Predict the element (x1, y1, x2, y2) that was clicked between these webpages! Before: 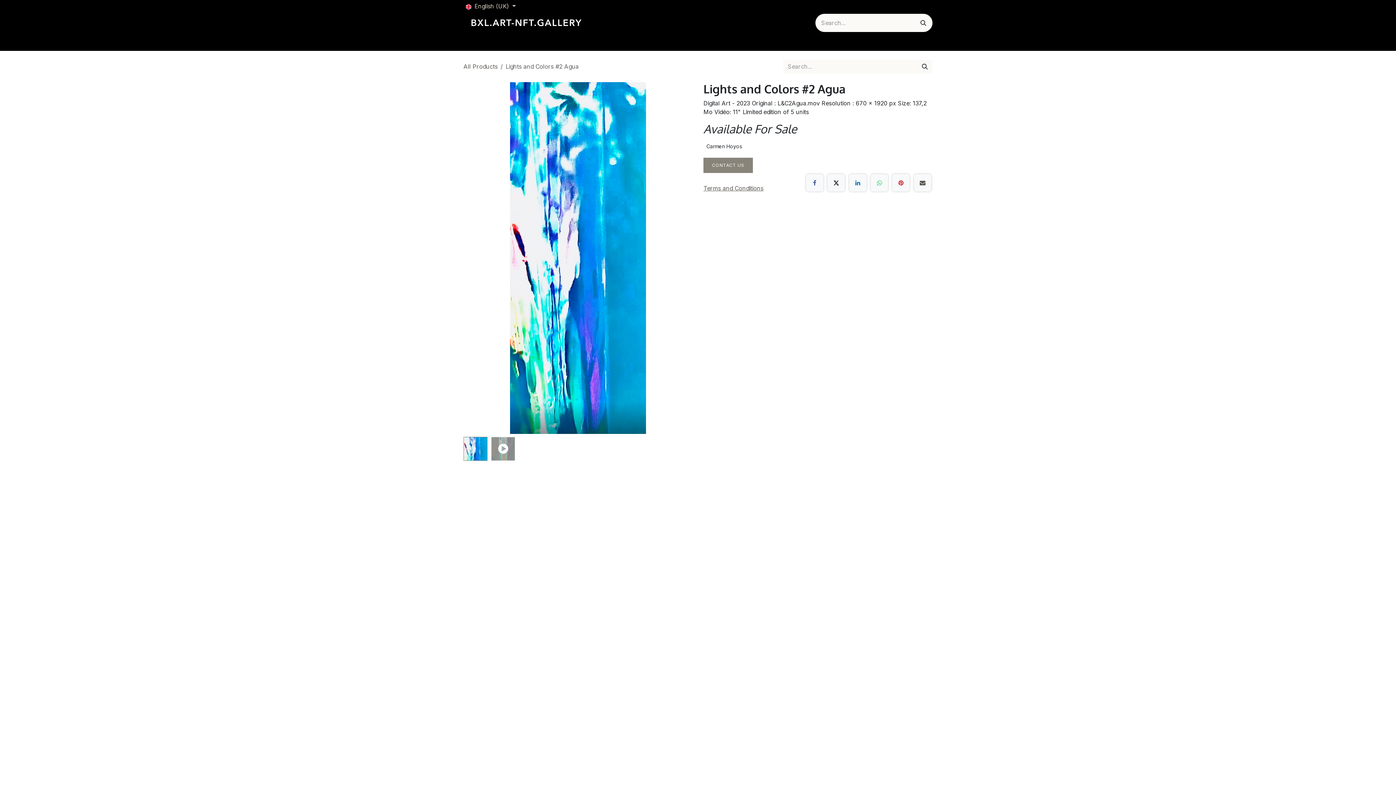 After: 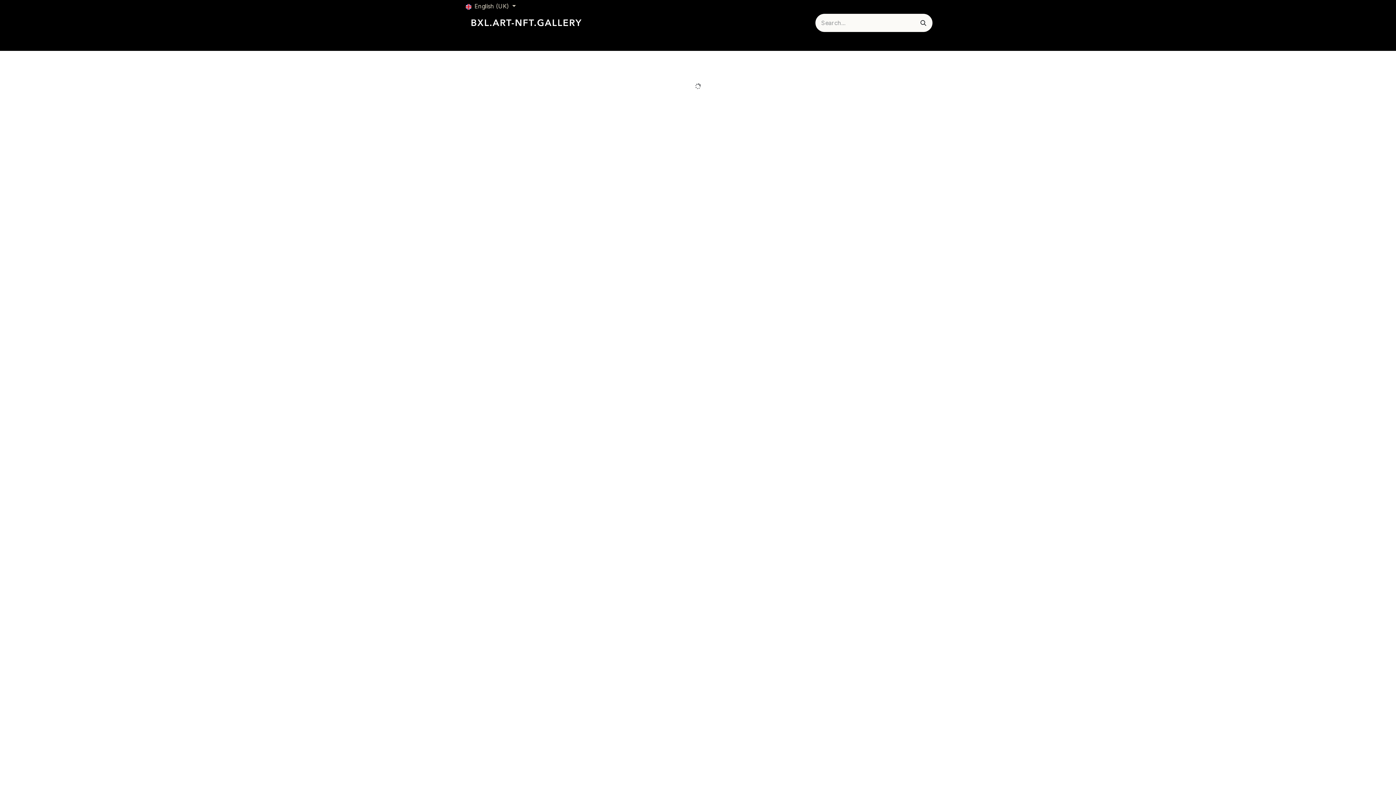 Action: bbox: (797, 34, 839, 49) label: Appointment